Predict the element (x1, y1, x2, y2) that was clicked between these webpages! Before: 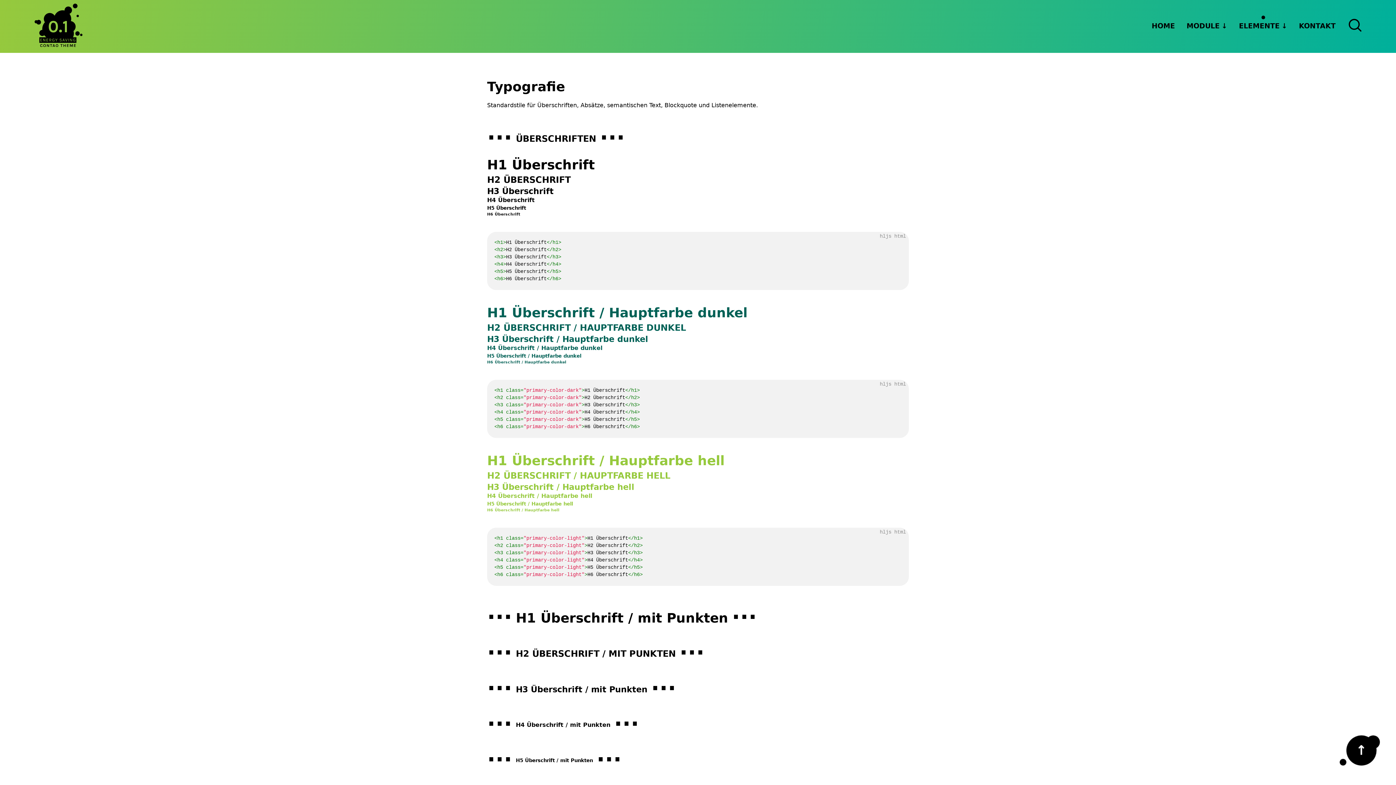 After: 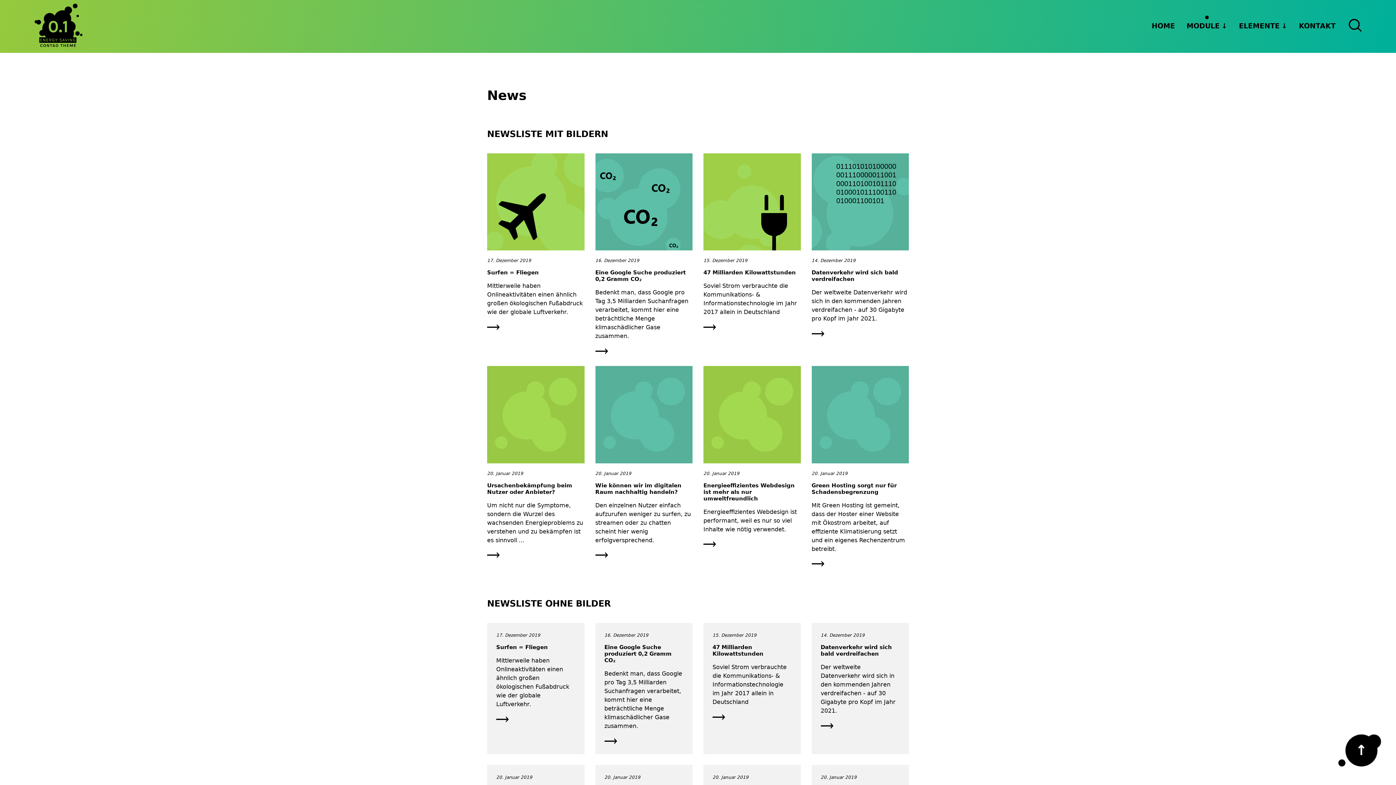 Action: label: MODULE bbox: (1186, 21, 1227, 31)